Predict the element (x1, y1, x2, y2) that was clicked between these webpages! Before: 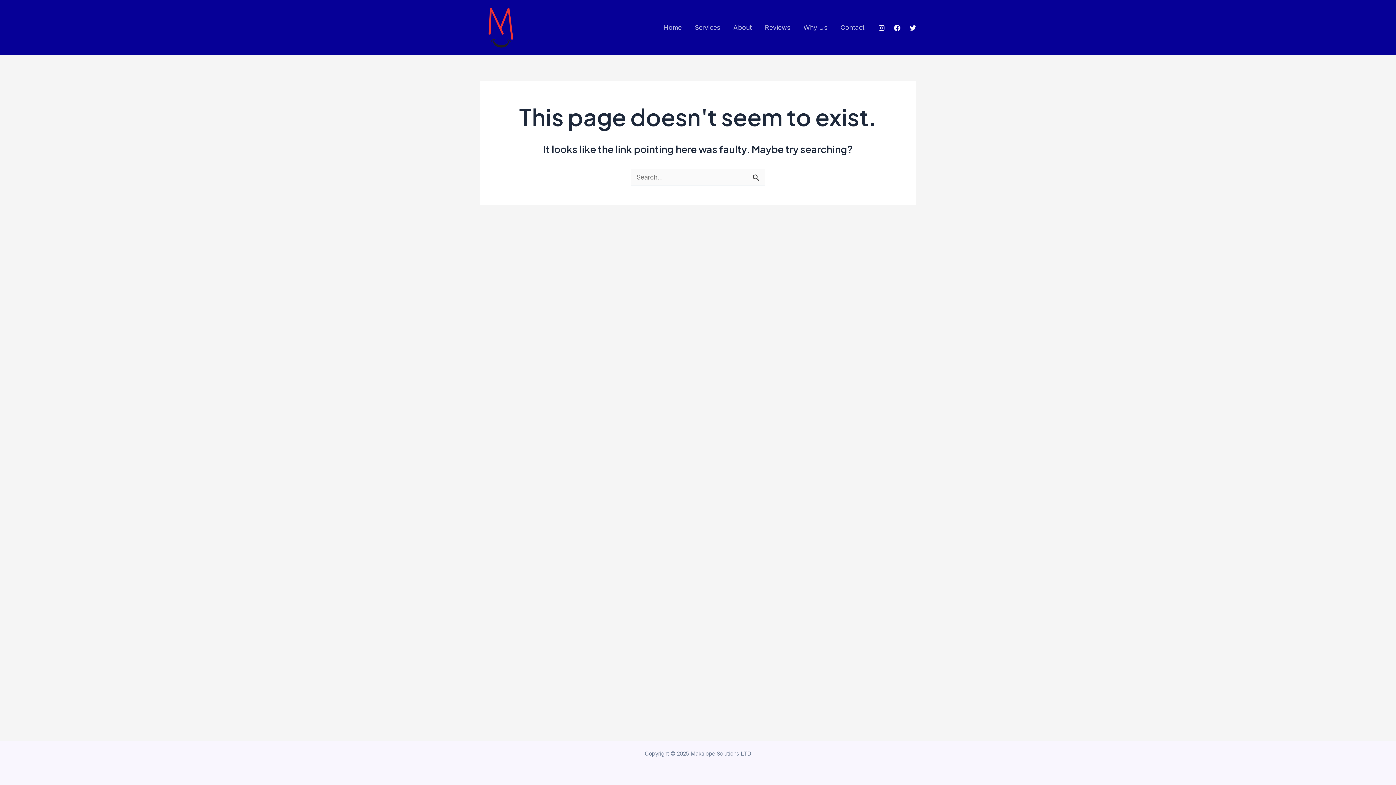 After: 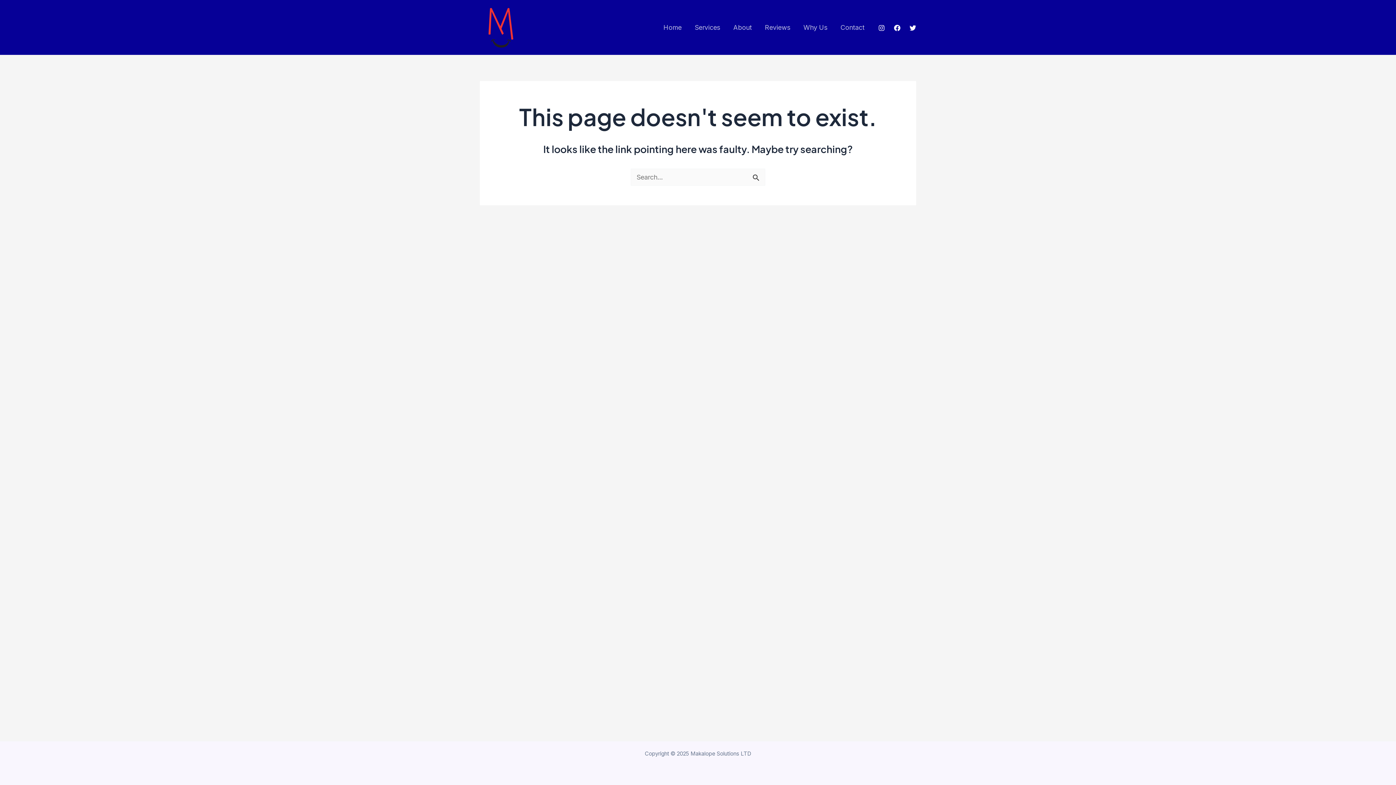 Action: label: Twitter bbox: (909, 24, 916, 31)